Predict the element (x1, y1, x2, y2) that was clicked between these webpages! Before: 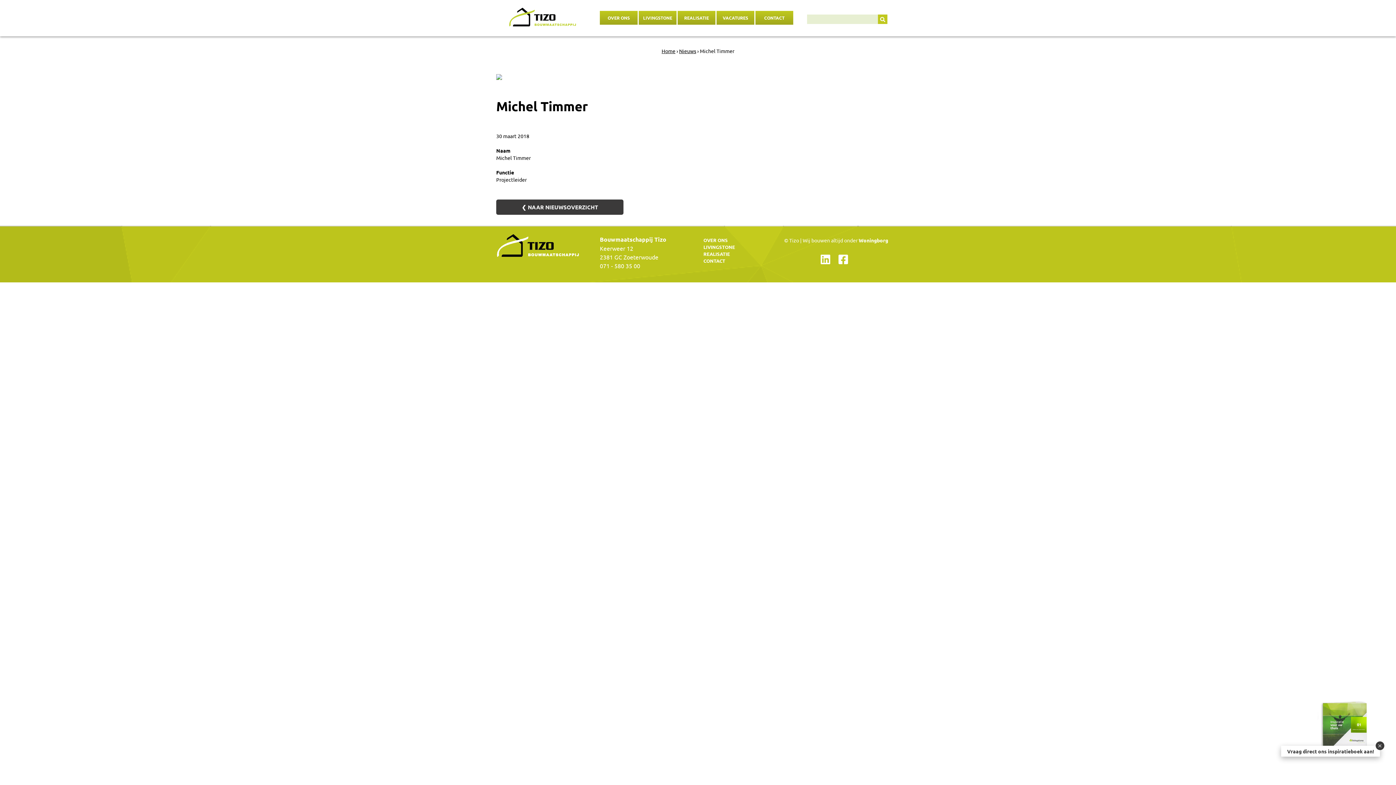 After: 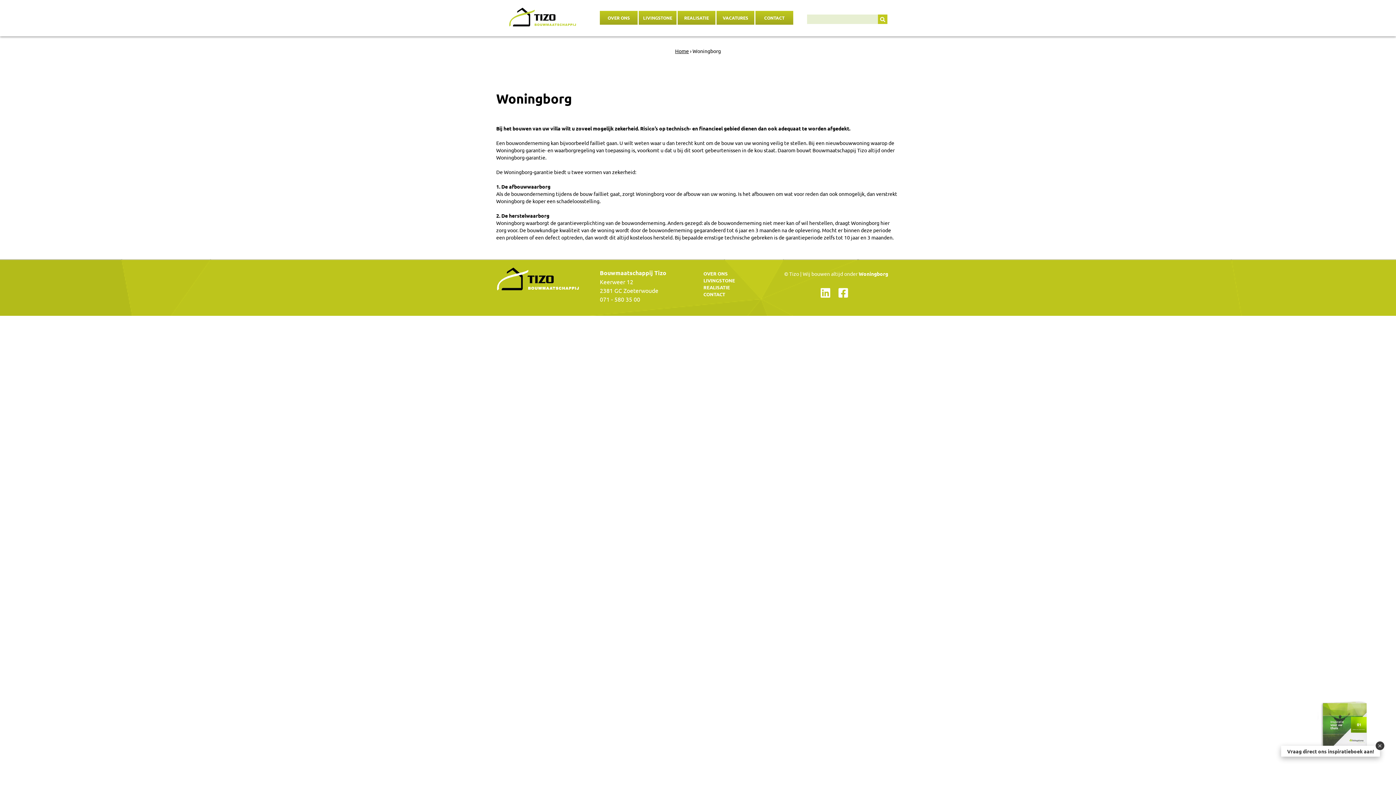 Action: label: Woningborg bbox: (858, 237, 888, 243)